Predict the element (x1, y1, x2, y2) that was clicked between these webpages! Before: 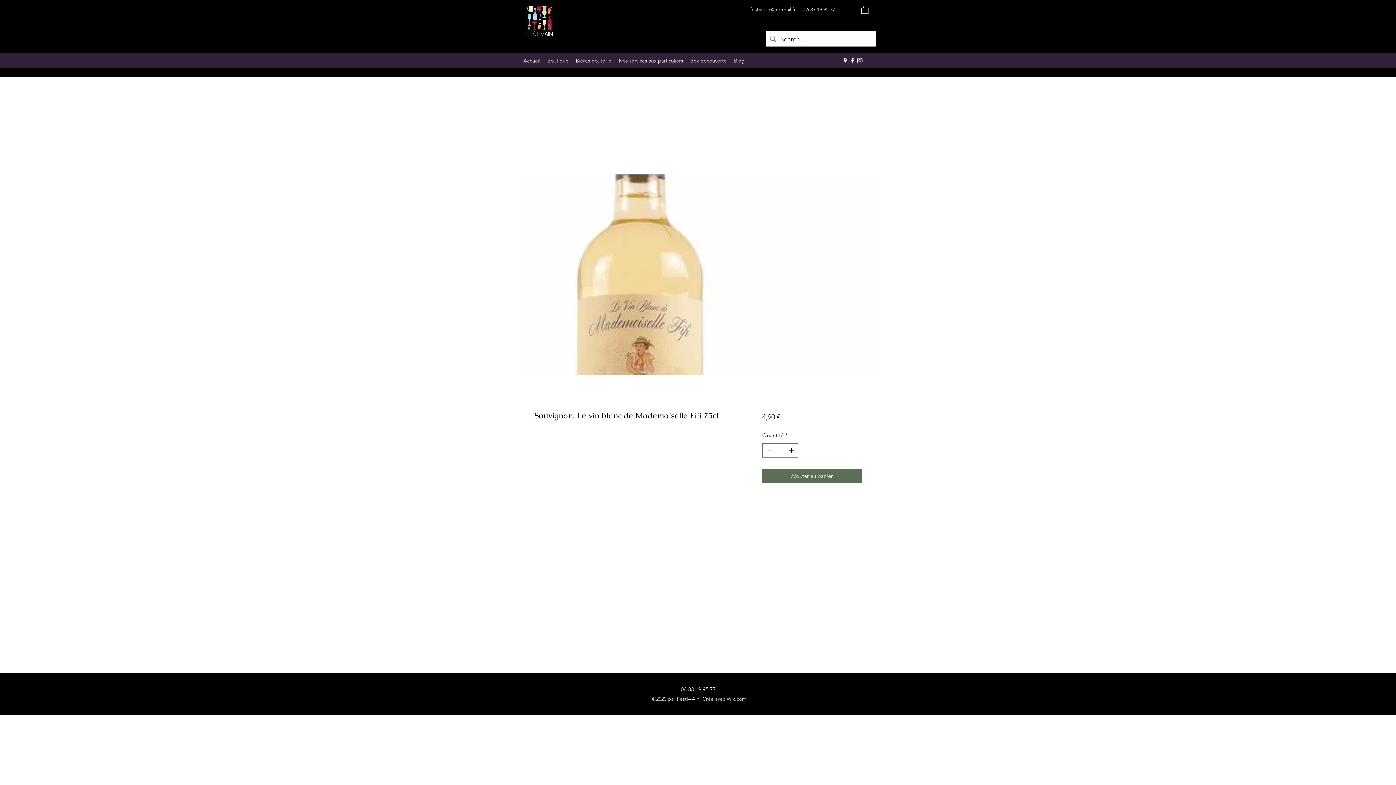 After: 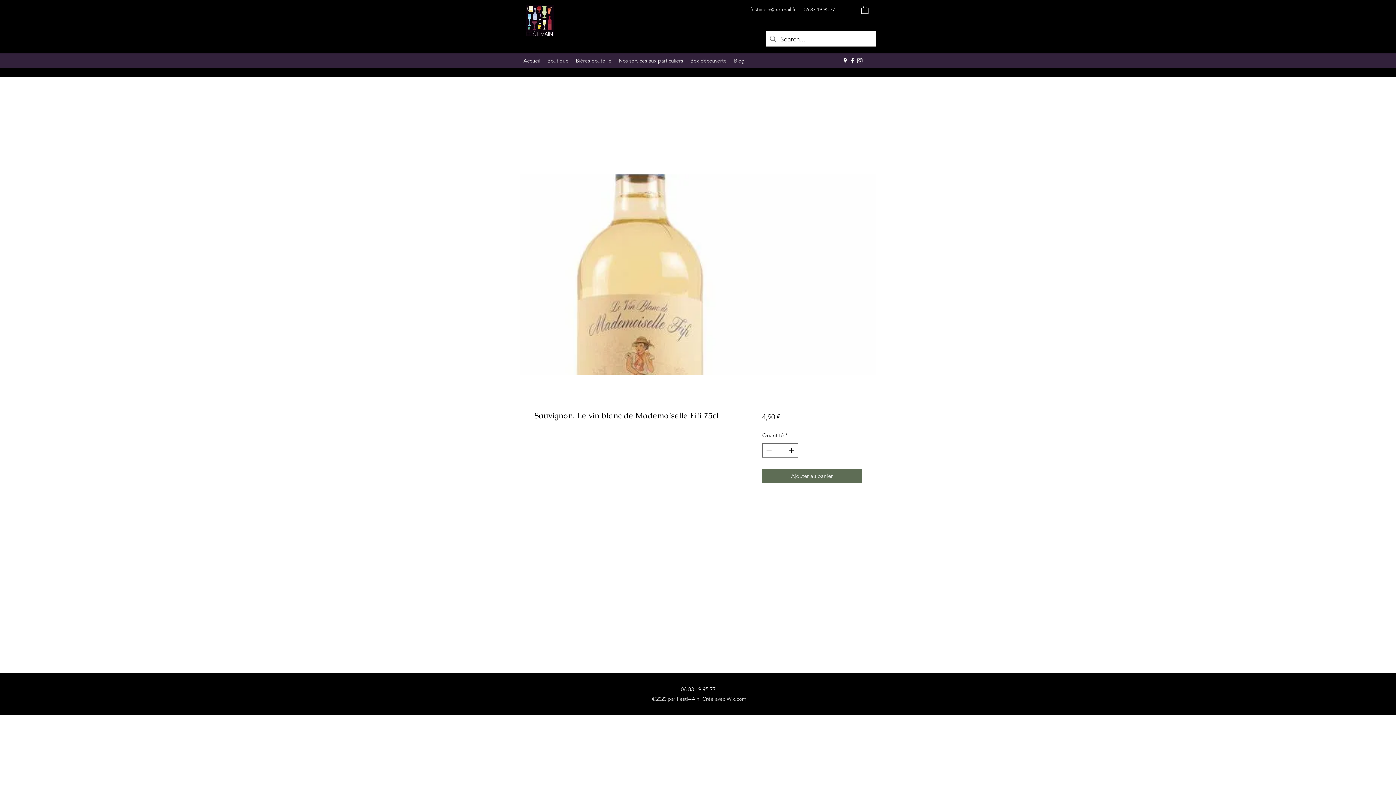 Action: bbox: (856, 57, 863, 64) label: Instagram